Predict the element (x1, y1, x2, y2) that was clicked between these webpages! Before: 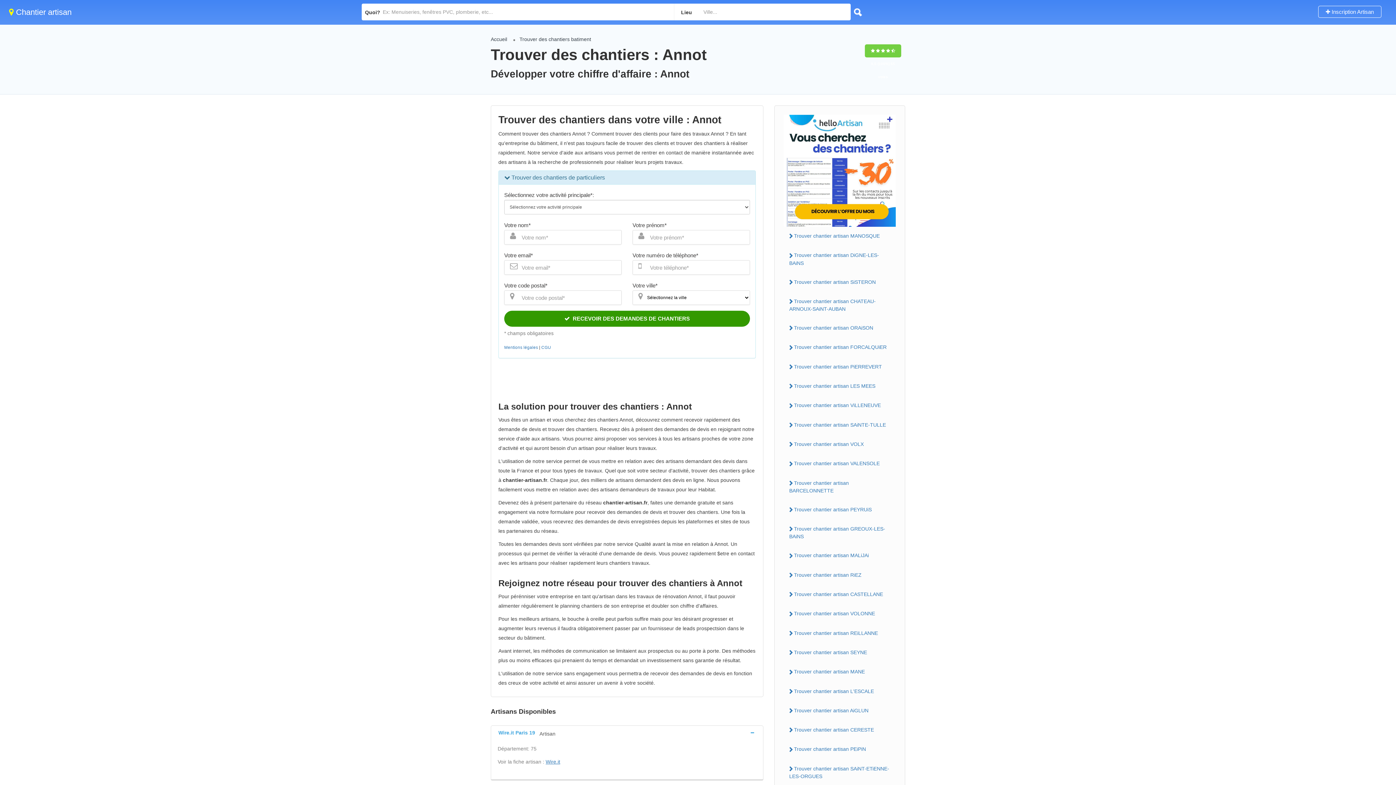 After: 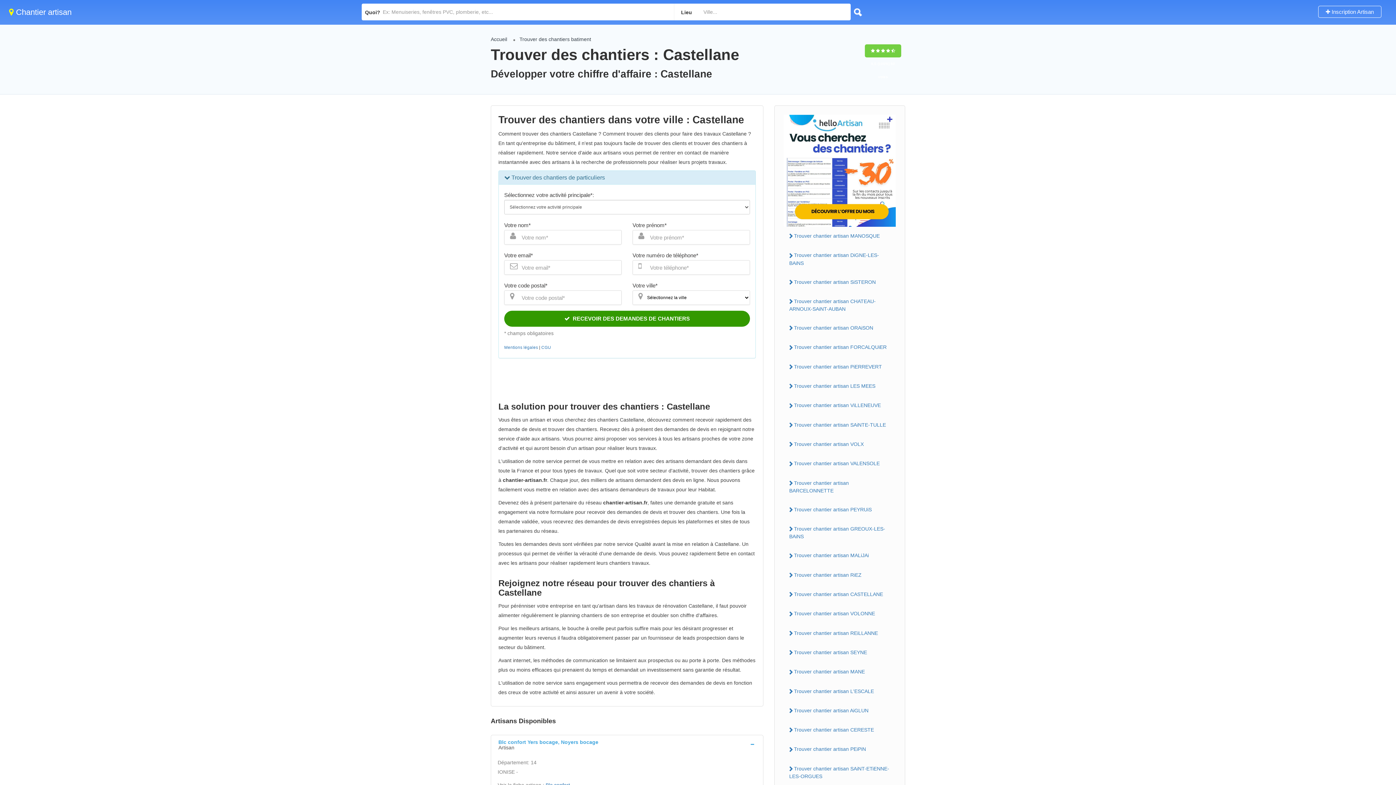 Action: label: Trouver chantier artisan CASTELLANE bbox: (784, 589, 896, 600)